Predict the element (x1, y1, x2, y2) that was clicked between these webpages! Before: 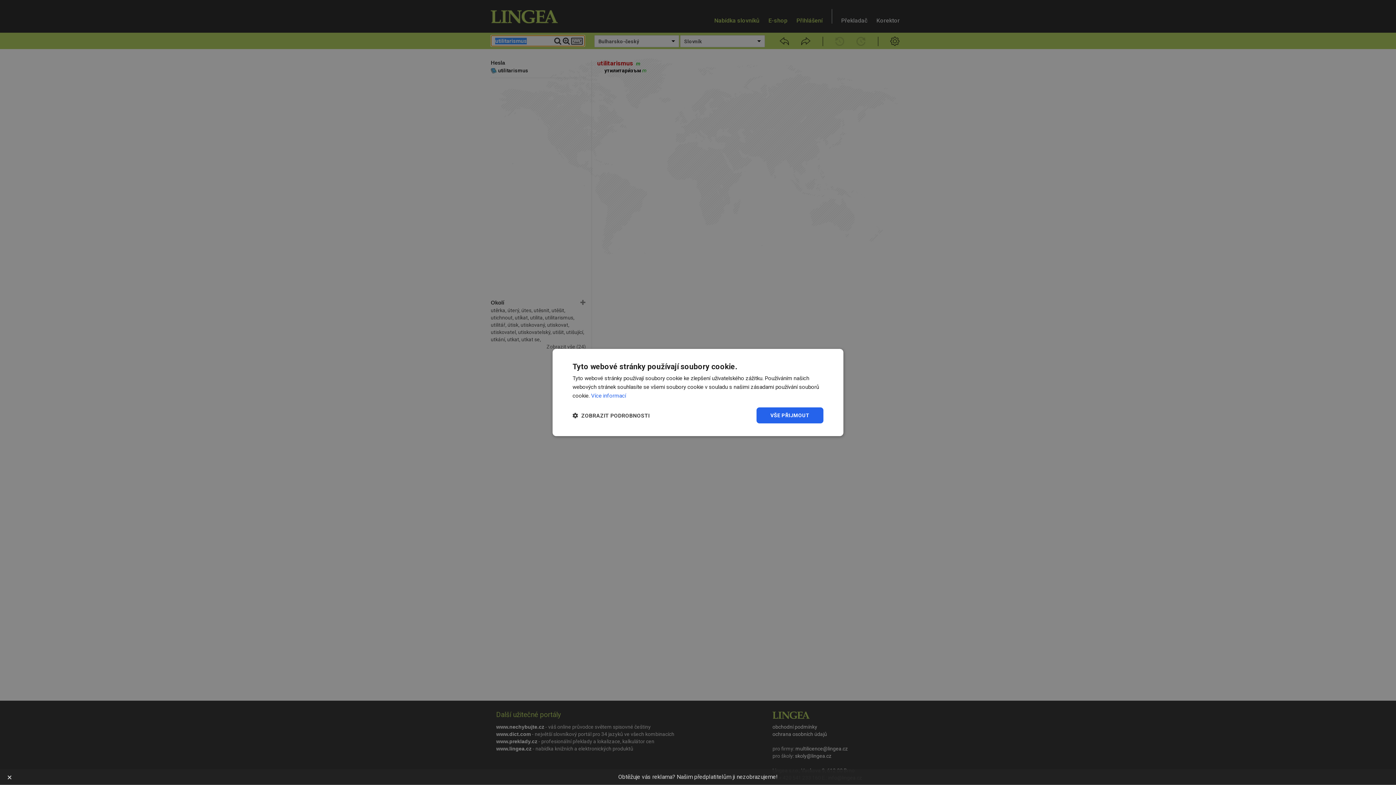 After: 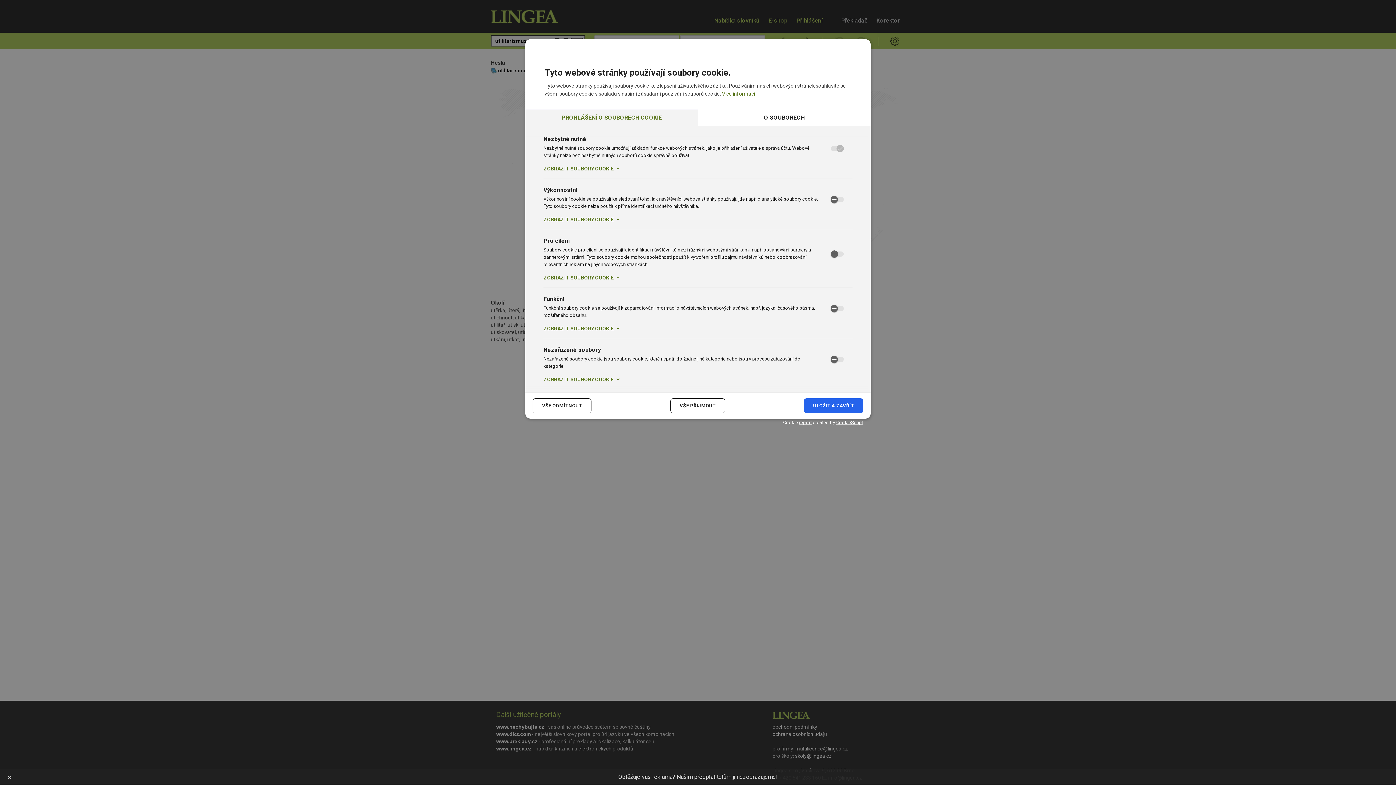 Action: label:  ZOBRAZIT PODROBNOSTI bbox: (572, 412, 649, 419)